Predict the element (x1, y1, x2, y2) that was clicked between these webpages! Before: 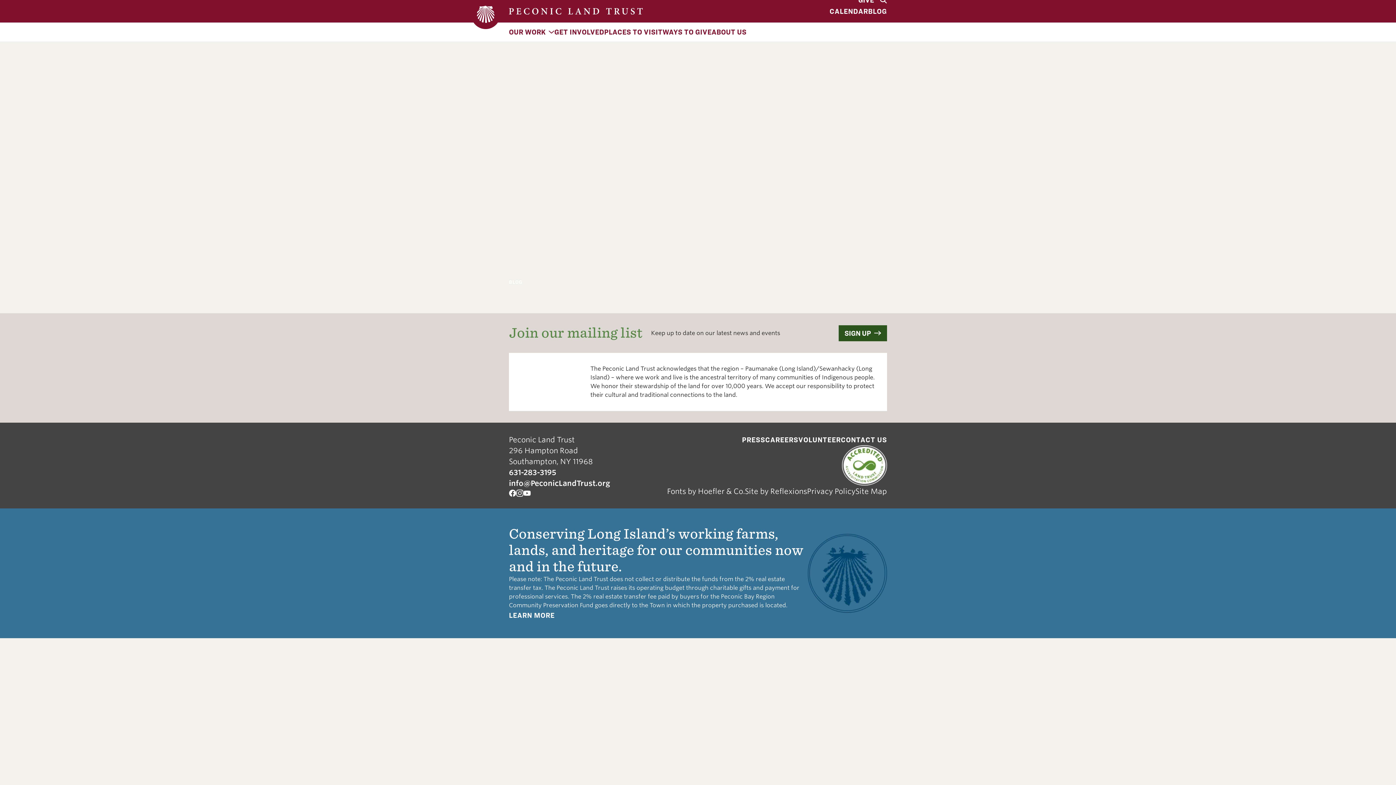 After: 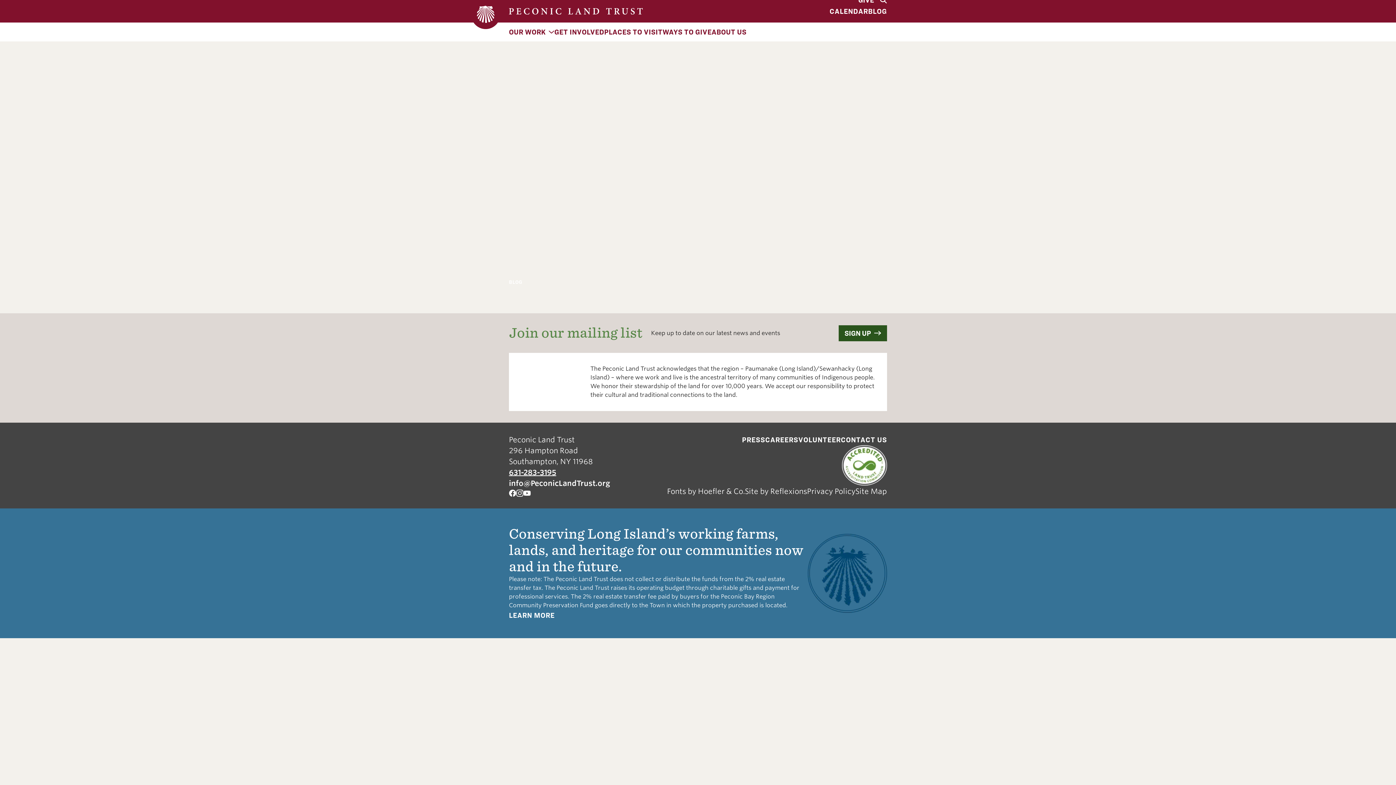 Action: label: 631-283-3195​​​​‌﻿‍﻿​‍​‍‌‍﻿﻿‌﻿​‍‌‍‍‌‌‍‌﻿‌‍‍‌‌‍﻿‍​‍​‍​﻿‍‍​‍​‍‌﻿​﻿‌‍​‌‌‍﻿‍‌‍‍‌‌﻿‌​‌﻿‍‌​‍﻿‍‌‍‍‌‌‍﻿﻿​‍​‍​‍﻿​​‍​‍‌‍‍​‌﻿​‍‌‍‌‌‌‍‌‍​‍​‍​﻿‍‍​‍​‍‌‍‍​‌﻿‌​‌﻿‌​‌﻿​​‌﻿​﻿​﻿‍‍​‍﻿﻿​‍﻿﻿‌‍​﻿‌‍﻿‌‌﻿​﻿​‍﻿‍‌﻿​​‌‍‌‌‌‍​﻿‌‍﻿﻿‌‍﻿‍‌‍‍‌‌‍​﻿‌‍﻿​‌‍​‌‌‍﻿‍‌‍‌​‌﻿‌​‌﻿​‍‌﻿‌‌‌﻿​﻿‌﻿‌​​‍﻿‍‌‍﻿﻿‌﻿​‍‌‍‌﻿​‍﻿﻿‌‍‍‌‌‍﻿‍‌﻿‌​‌‍‌‌‌‍﻿‍‌﻿‌​​‍﻿﻿‌‍‌‌‌‍‌​‌‍‍‌‌﻿‌​​‍﻿﻿‌‍﻿‌‌‍﻿﻿‌‍‌​‌‍‌‌​﻿﻿‌‌﻿​​‌﻿​‍‌‍‌‌‌﻿​﻿‌‍‌‌‌‍﻿‍‌﻿‌​‌‍​‌‌﻿‌​‌‍‍‌‌‍﻿﻿‌‍﻿‍​﻿‍﻿‌‍‍‌‌‍‌​​﻿﻿‌‌‍‌‍‌‍﻿﻿‌‍﻿﻿‌﻿‌​‌‍‌‌‌﻿​‍​﻿‍﻿‌﻿‌​‌﻿‍‌‌﻿​​‌‍‌‌​﻿﻿‌‌‍‌‍‌‍﻿﻿‌‍﻿﻿‌﻿‌​‌‍‌‌‌﻿​‍​﻿‍﻿‌﻿​​‌‍​‌‌﻿‌​‌‍‍​​﻿﻿‌‌‍​﻿‌‍﻿﻿‌‍﻿‍‌﻿‌​‌‍​‌‌‍​﻿‌﻿‌​‌​‍‌‌‍﻿‍‌‍‌‍‌‍﻿﻿​‍‌‌​﻿‌‌‌​​‍‌‌﻿﻿‌‍‍﻿‌‍‌‌‌﻿‍‌​‍‌‌​﻿​﻿‌​‌​​‍‌‌​﻿​﻿‌​‌​​‍‌‌​﻿​‍​﻿​‍​﻿‌‌‌‍‌‍‌‍‌‌​﻿​﻿​﻿‌​​﻿​‌​﻿‌‌‌‍‌‌​﻿​﻿‌‍‌‍​﻿​﻿​﻿‍​​‍‌‌​﻿​‍​﻿​‍​‍‌‌​﻿‌‌‌​‌​​‍﻿‍‌‍​﻿‌‍‍​‌‍‍‌‌‍﻿​‌‍‌​‌﻿​‍‌‍‌‌‌‍﻿‍​‍‌‌​﻿‌‌‌​​‍‌‌﻿﻿‌‍‍﻿‌‍‌‌‌﻿‍‌​‍‌‌​﻿​﻿‌​‌​​‍‌‌​﻿​﻿‌​‌​​‍‌‌​﻿​‍​﻿​‍‌‍​﻿‌‍‌​‌‍​‌​﻿​﻿​﻿‌‌​﻿‌﻿‌‍​‌​﻿‌​‌‍‌​​﻿​﻿​﻿‍​​﻿​﻿​﻿​​​‍‌‌​﻿​‍​﻿​‍​‍‌‌​﻿‌‌‌​‌​​‍﻿‍‌﻿‌​‌‍‌‌‌﻿‍​‌﻿‌​​﻿﻿﻿‌‍​‍‌‍​‌‌﻿​﻿‌‍‌‌‌‌‌‌‌﻿​‍‌‍﻿​​﻿﻿‌‌‍‍​‌﻿‌​‌﻿‌​‌﻿​​‌﻿​﻿​‍‌‌​﻿​﻿‌​​‌​‍‌‌​﻿​‍‌​‌‍​‍‌‌​﻿​‍‌​‌‍‌‍​﻿‌‍﻿‌‌﻿​﻿​‍﻿‍‌﻿​​‌‍‌‌‌‍​﻿‌‍﻿﻿‌‍﻿‍‌‍‍‌‌‍​﻿‌‍﻿​‌‍​‌‌‍﻿‍‌‍‌​‌﻿‌​‌﻿​‍‌﻿‌‌‌﻿​﻿‌﻿‌​​‍﻿‍‌‍﻿﻿‌﻿​‍‌‍‌﻿​‍‌‍‌‍‍‌‌‍‌​​﻿﻿‌‌‍‌‍‌‍﻿﻿‌‍﻿﻿‌﻿‌​‌‍‌‌‌﻿​‍​‍‌‍‌﻿‌​‌﻿‍‌‌﻿​​‌‍‌‌​﻿﻿‌‌‍‌‍‌‍﻿﻿‌‍﻿﻿‌﻿‌​‌‍‌‌‌﻿​‍​‍‌‍‌﻿​​‌‍​‌‌﻿‌​‌‍‍​​﻿﻿‌‌‍​﻿‌‍﻿﻿‌‍﻿‍‌﻿‌​‌‍​‌‌‍​﻿‌﻿‌​‌​‍‌‌‍﻿‍‌‍‌‍‌‍﻿﻿​‍‌‌​﻿‌‌‌​​‍‌‌﻿﻿‌‍‍﻿‌‍‌‌‌﻿‍‌​‍‌‌​﻿​﻿‌​‌​​‍‌‌​﻿​﻿‌​‌​​‍‌‌​﻿​‍​﻿​‍​﻿‌‌‌‍‌‍‌‍‌‌​﻿​﻿​﻿‌​​﻿​‌​﻿‌‌‌‍‌‌​﻿​﻿‌‍‌‍​﻿​﻿​﻿‍​​‍‌‌​﻿​‍​﻿​‍​‍‌‌​﻿‌‌‌​‌​​‍﻿‍‌‍​﻿‌‍‍​‌‍‍‌‌‍﻿​‌‍‌​‌﻿​‍‌‍‌‌‌‍﻿‍​‍‌‌​﻿‌‌‌​​‍‌‌﻿﻿‌‍‍﻿‌‍‌‌‌﻿‍‌​‍‌‌​﻿​﻿‌​‌​​‍‌‌​﻿​﻿‌​‌​​‍‌‌​﻿​‍​﻿​‍‌‍​﻿‌‍‌​‌‍​‌​﻿​﻿​﻿‌‌​﻿‌﻿‌‍​‌​﻿‌​‌‍‌​​﻿​﻿​﻿‍​​﻿​﻿​﻿​​​‍‌‌​﻿​‍​﻿​‍​‍‌‌​﻿‌‌‌​‌​​‍﻿‍‌﻿‌​‌‍‌‌‌﻿‍​‌﻿‌​​‍‌‍‌﻿​​‌‍‌‌‌﻿​‍‌﻿​﻿‌﻿​​‌‍‌‌‌‍​﻿‌﻿‌​‌‍‍‌‌﻿‌‍‌‍‌‌​﻿﻿‌‌﻿​​‌﻿‌‌‌‍​‍‌‍﻿​‌‍‍‌‌﻿​﻿‌‍‍​‌‍‌‌‌‍‌​​‍​‍‌﻿﻿‌ bbox: (509, 468, 556, 477)